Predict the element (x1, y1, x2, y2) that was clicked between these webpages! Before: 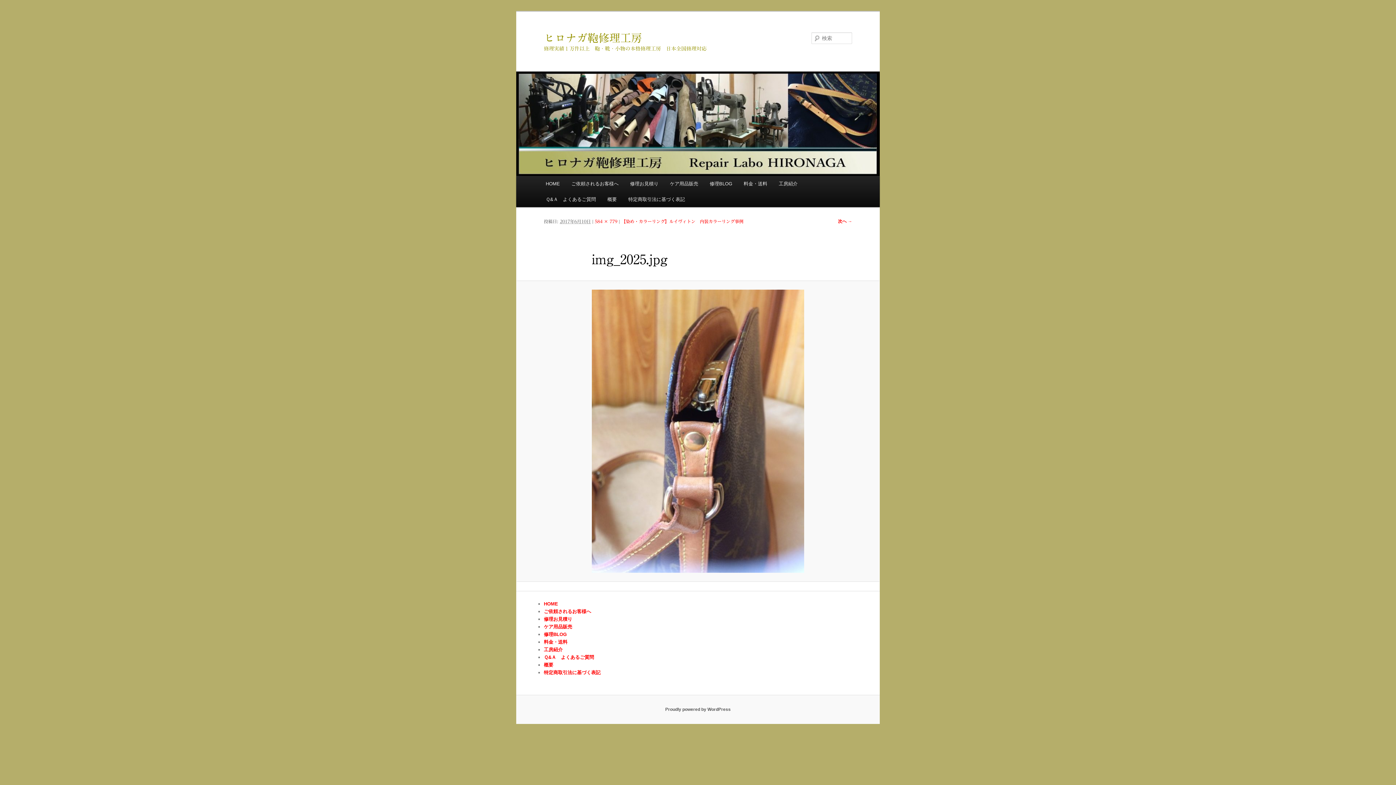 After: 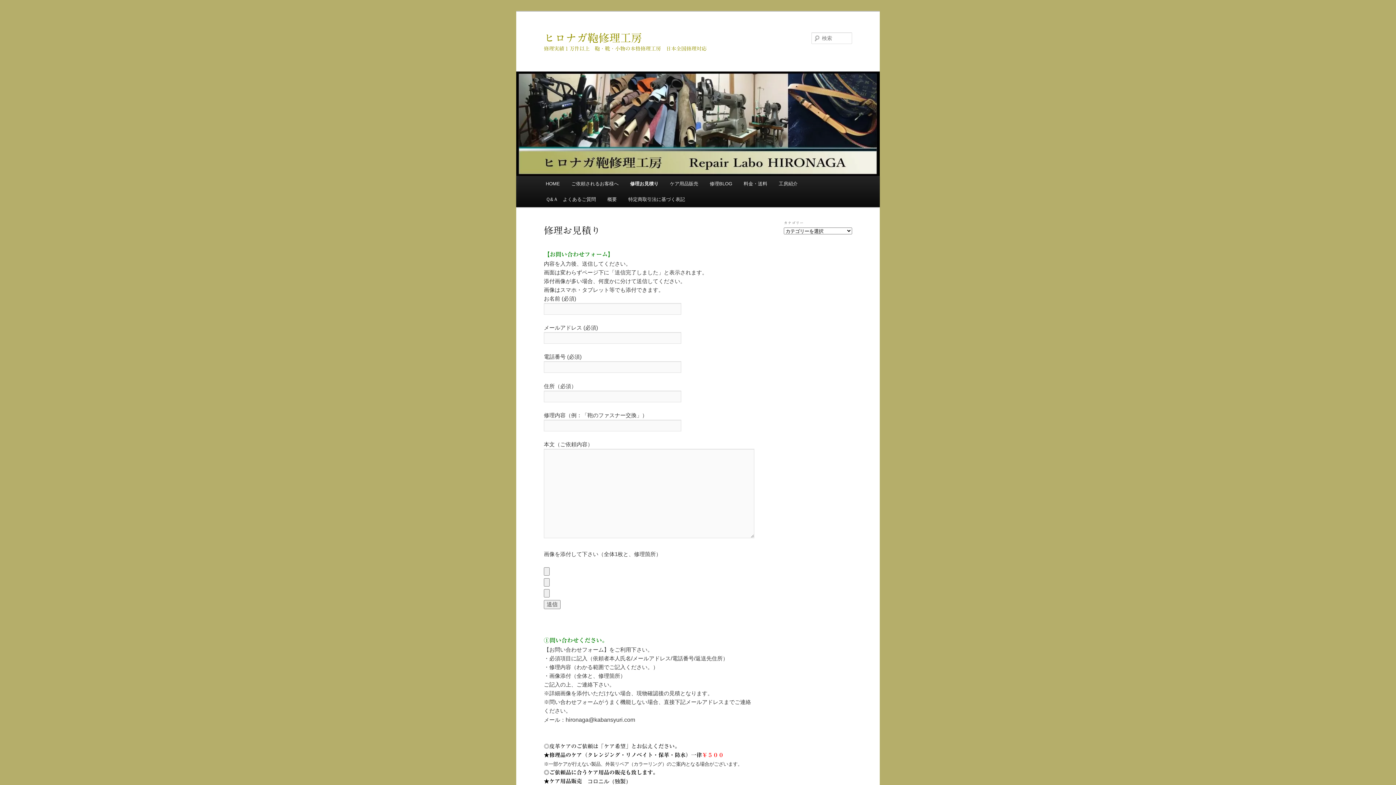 Action: label: 修理お見積り bbox: (624, 176, 664, 191)